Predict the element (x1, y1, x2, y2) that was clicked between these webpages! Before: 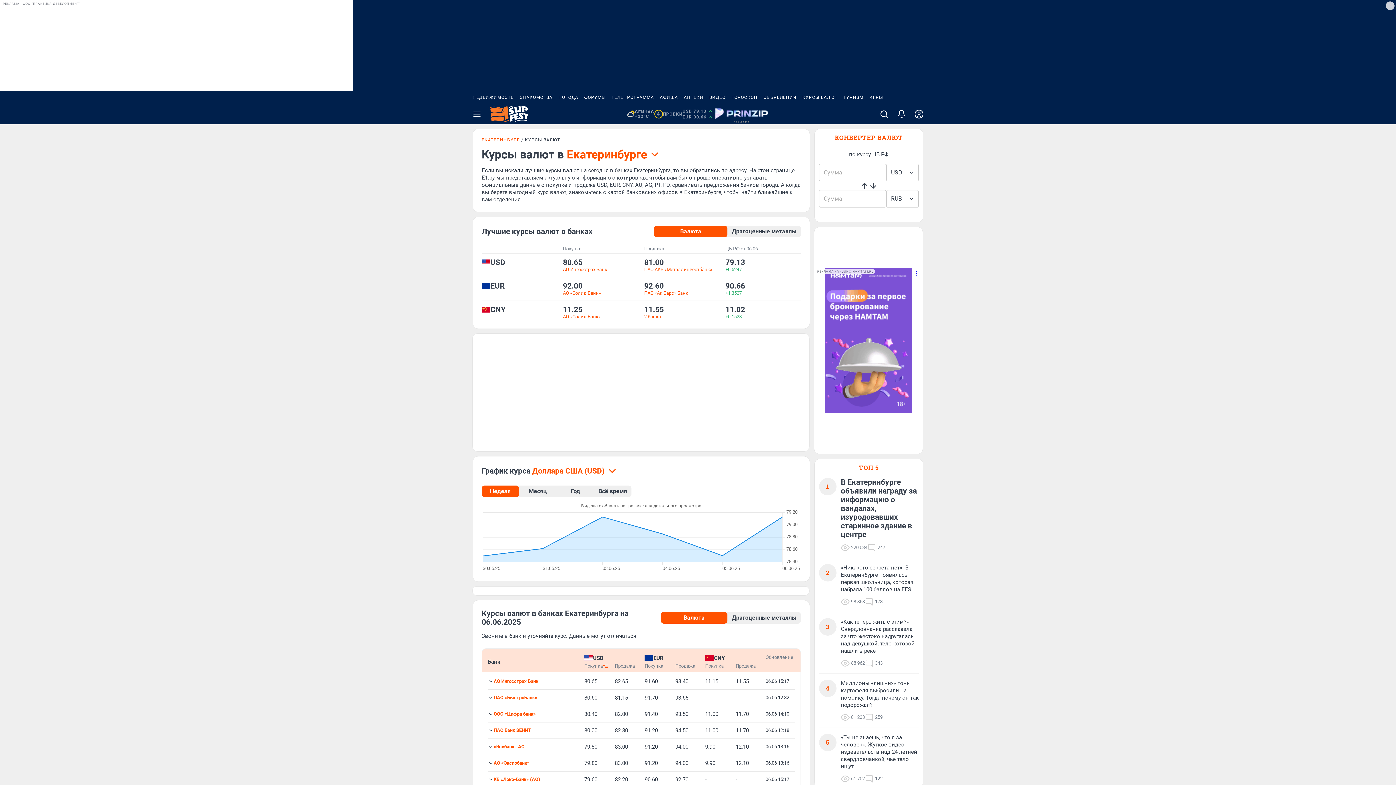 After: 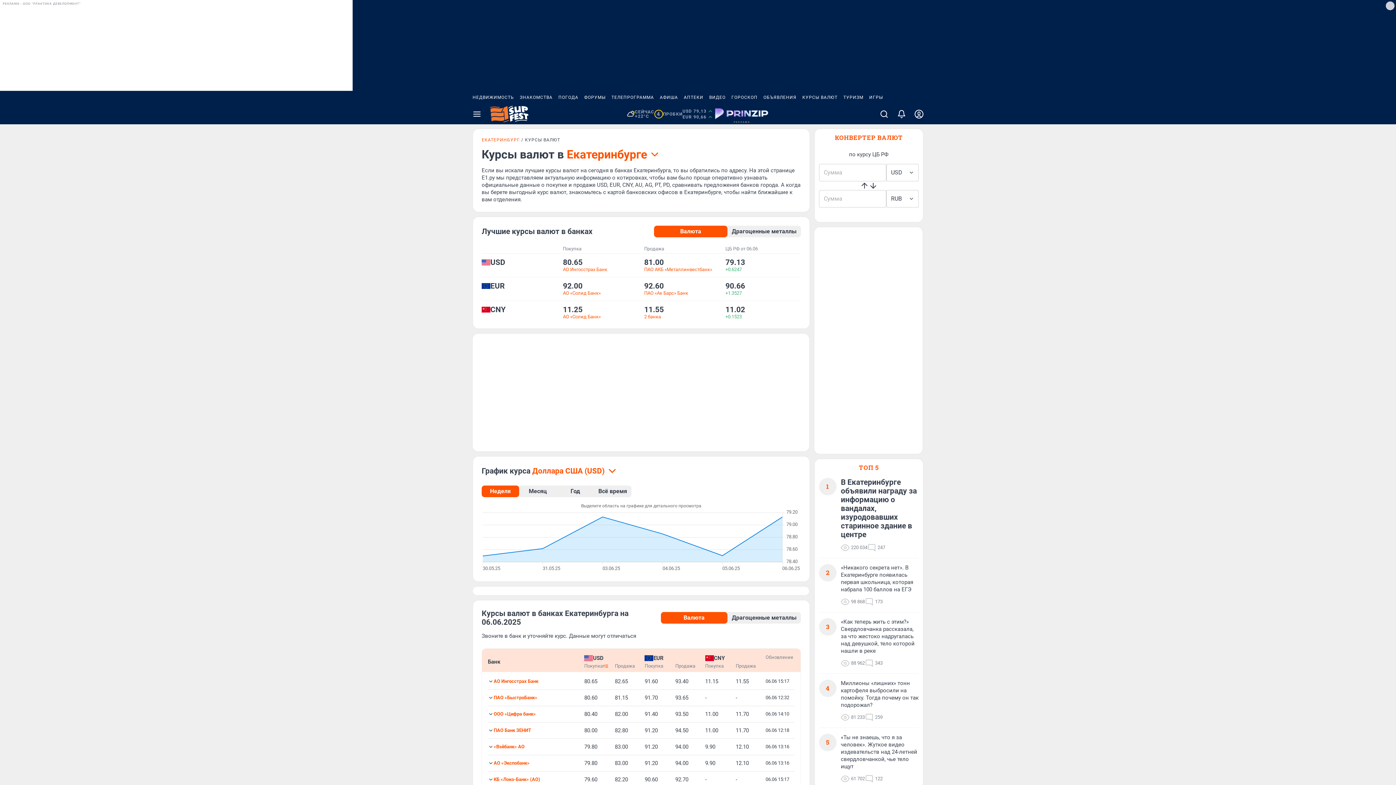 Action: label: ТУРИЗМ bbox: (840, 90, 866, 104)